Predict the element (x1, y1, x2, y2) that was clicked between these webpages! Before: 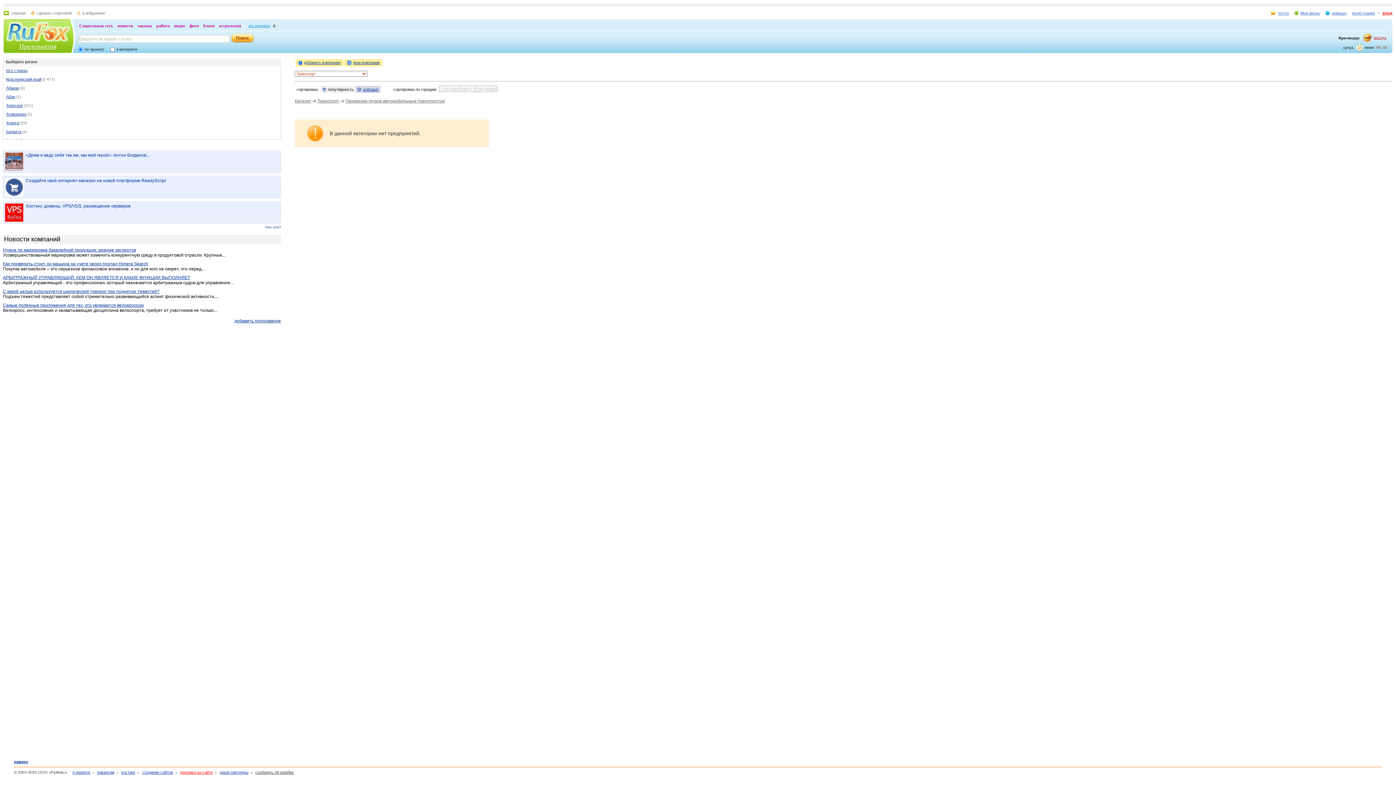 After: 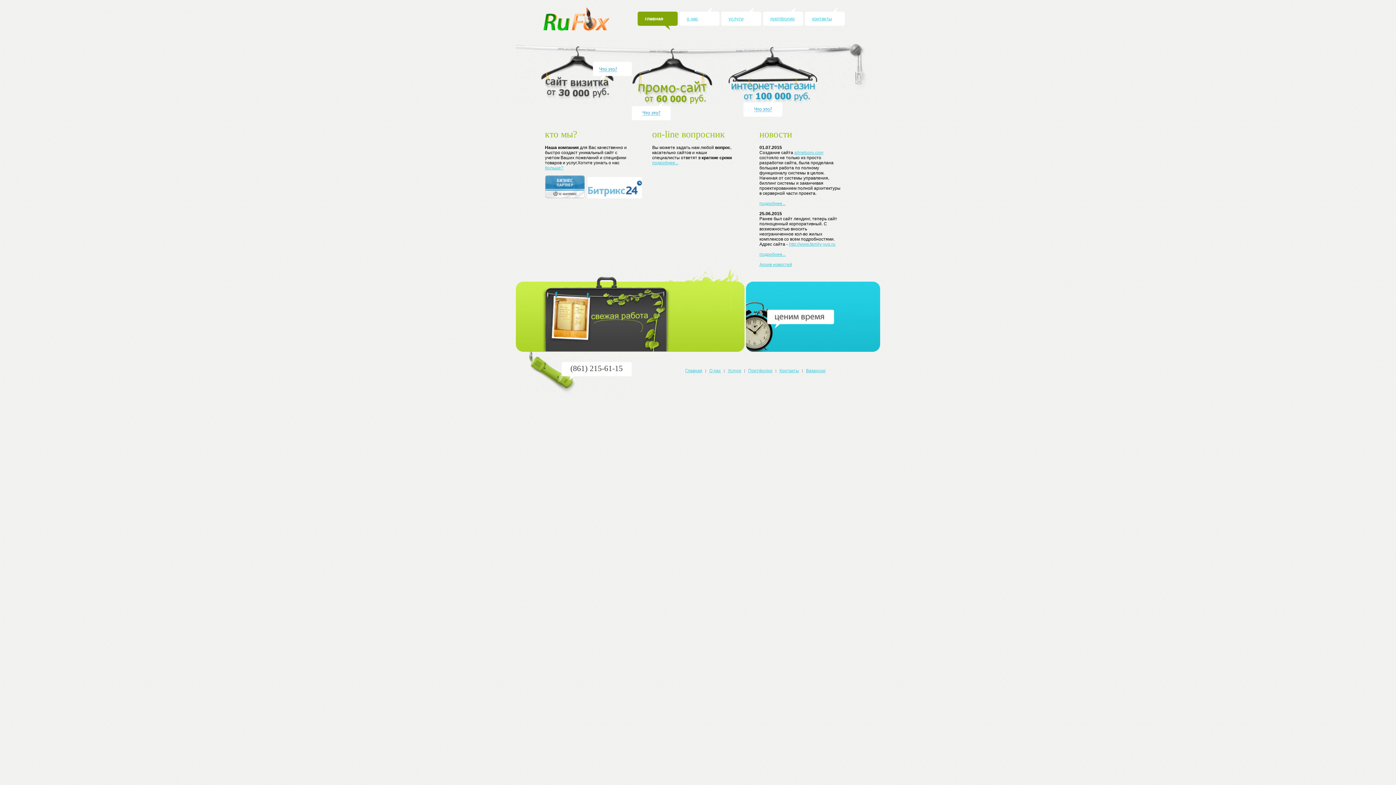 Action: label: создание сайтов bbox: (138, 770, 173, 774)